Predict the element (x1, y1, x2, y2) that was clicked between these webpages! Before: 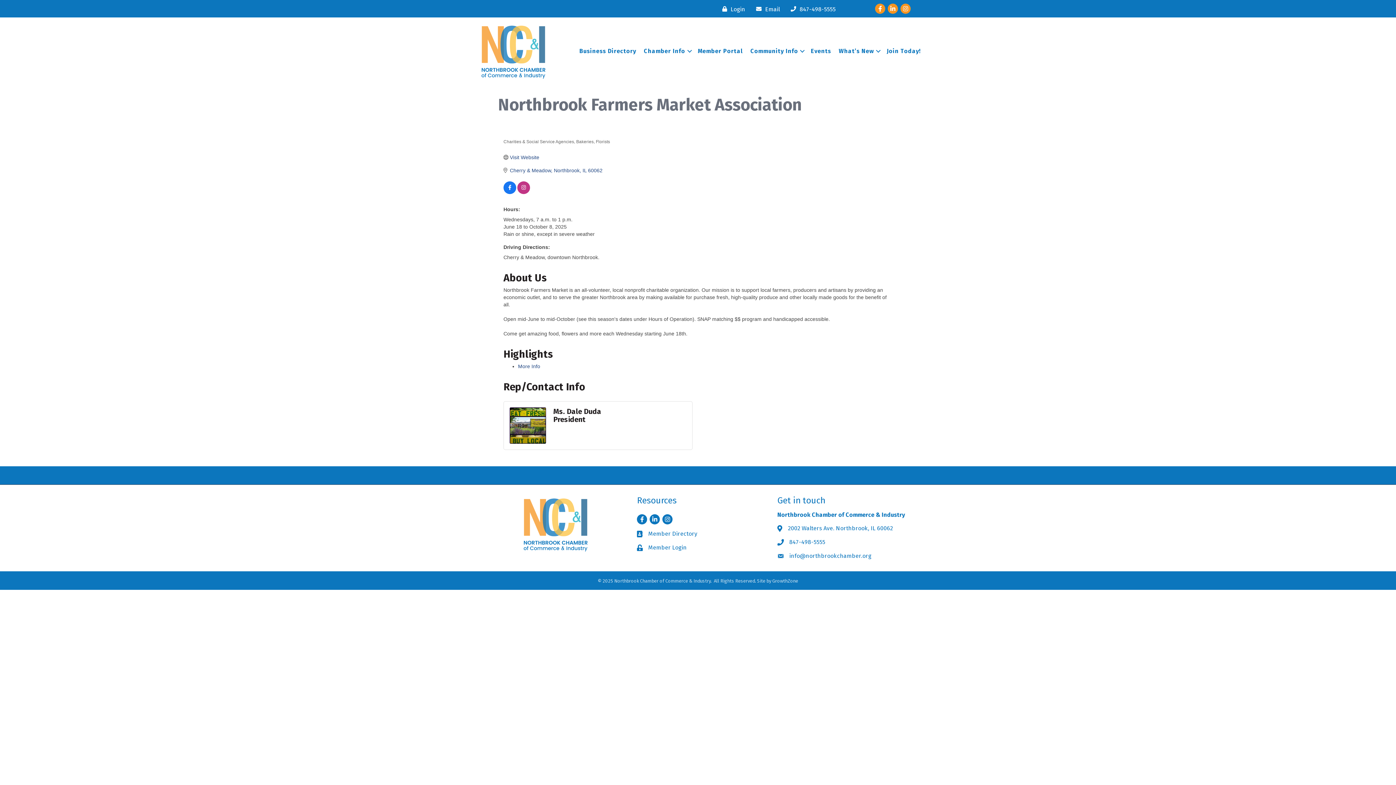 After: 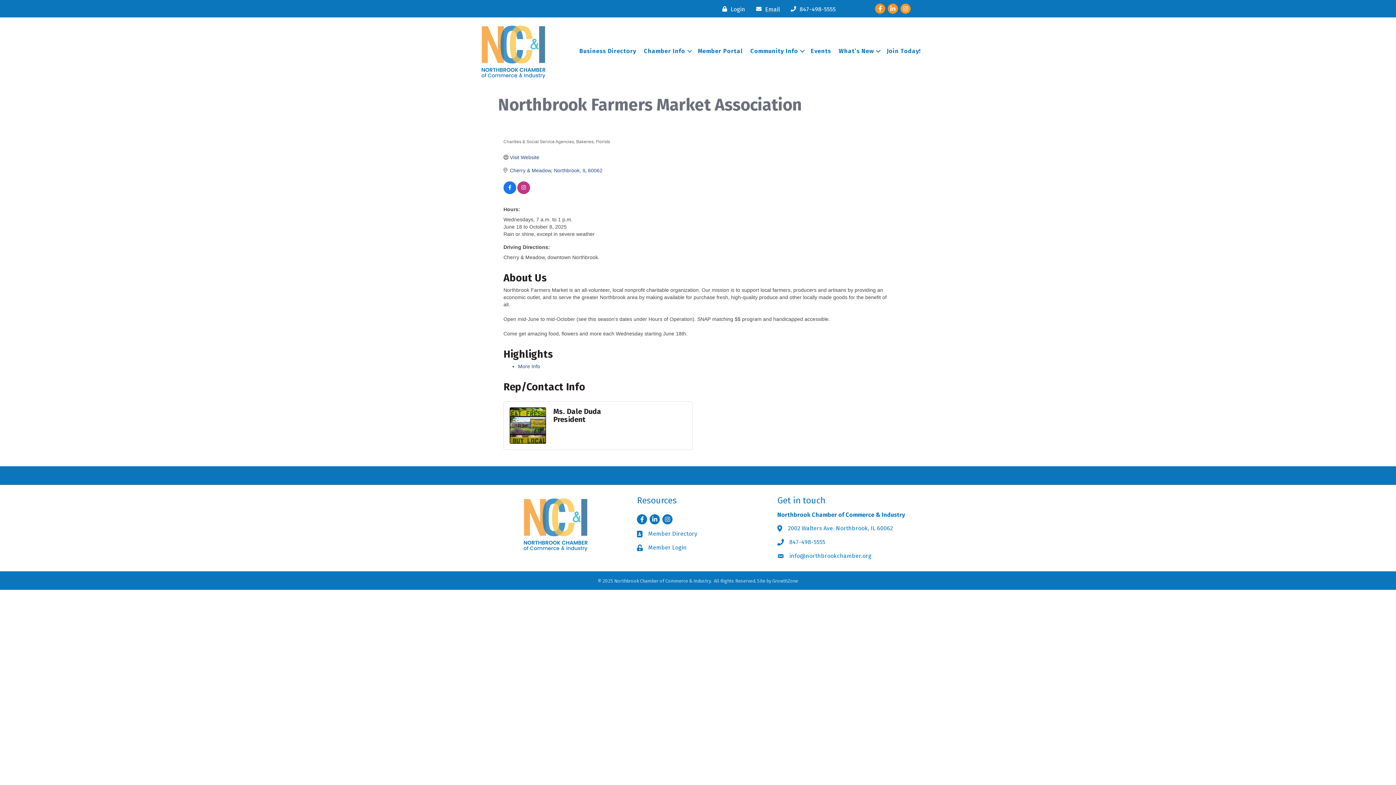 Action: bbox: (752, 4, 779, 13) label: Email